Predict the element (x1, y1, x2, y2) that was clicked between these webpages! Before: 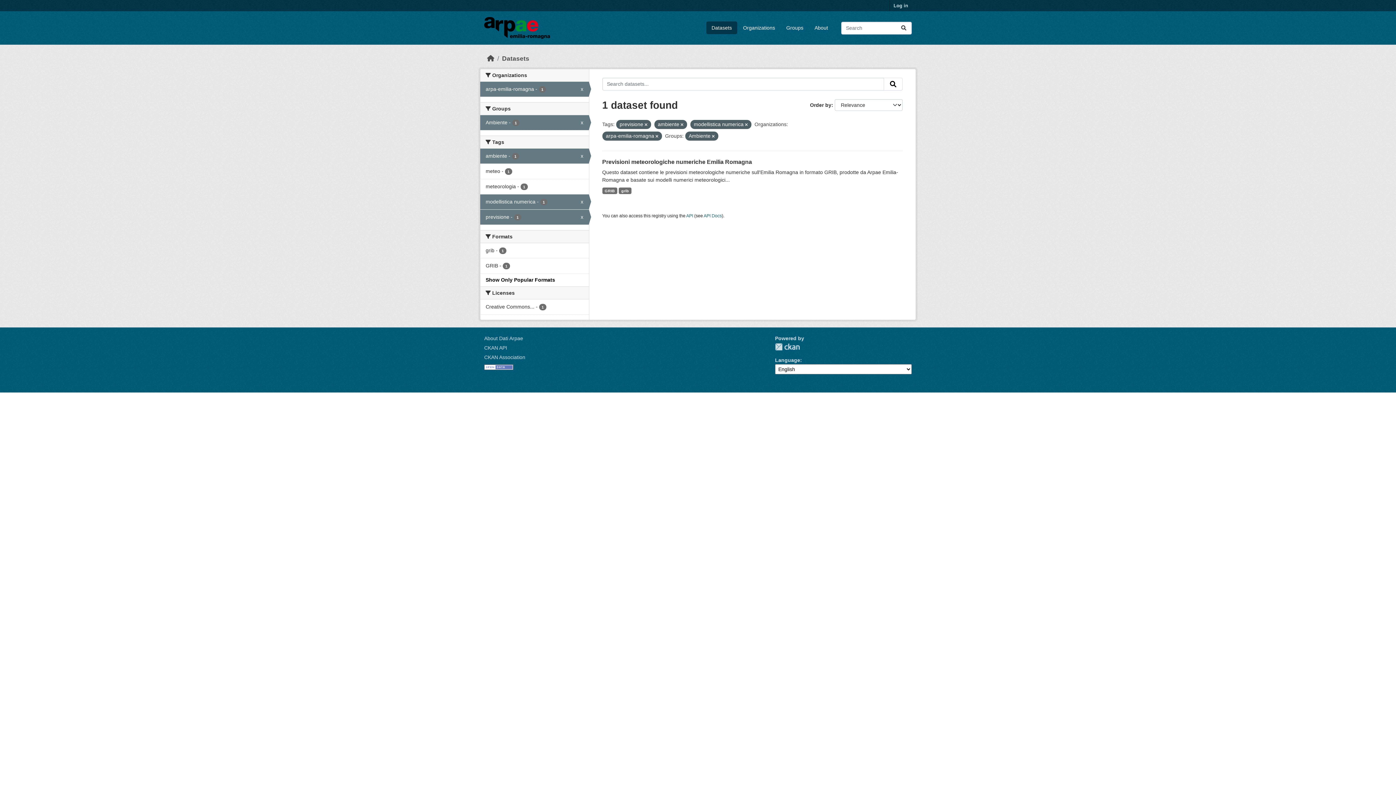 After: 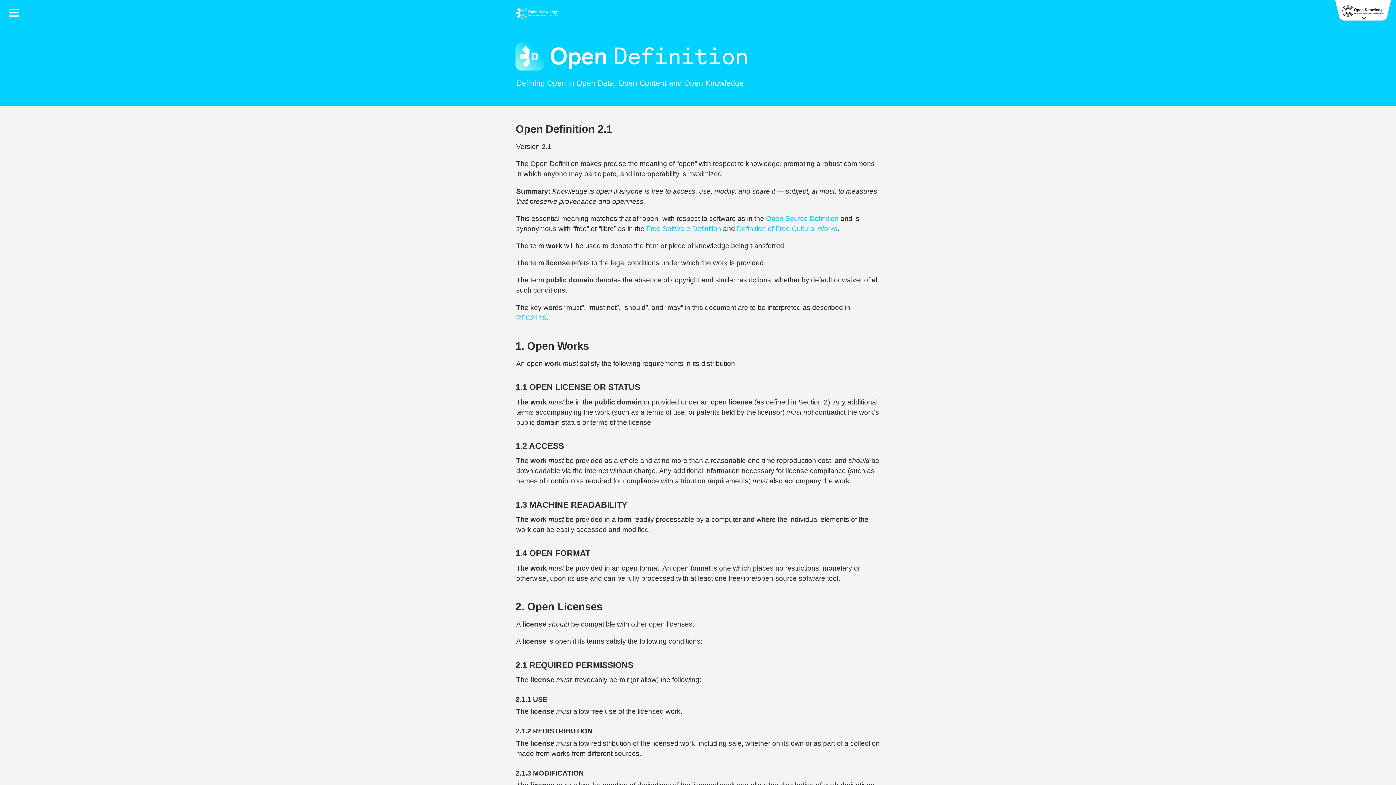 Action: bbox: (484, 364, 513, 369)